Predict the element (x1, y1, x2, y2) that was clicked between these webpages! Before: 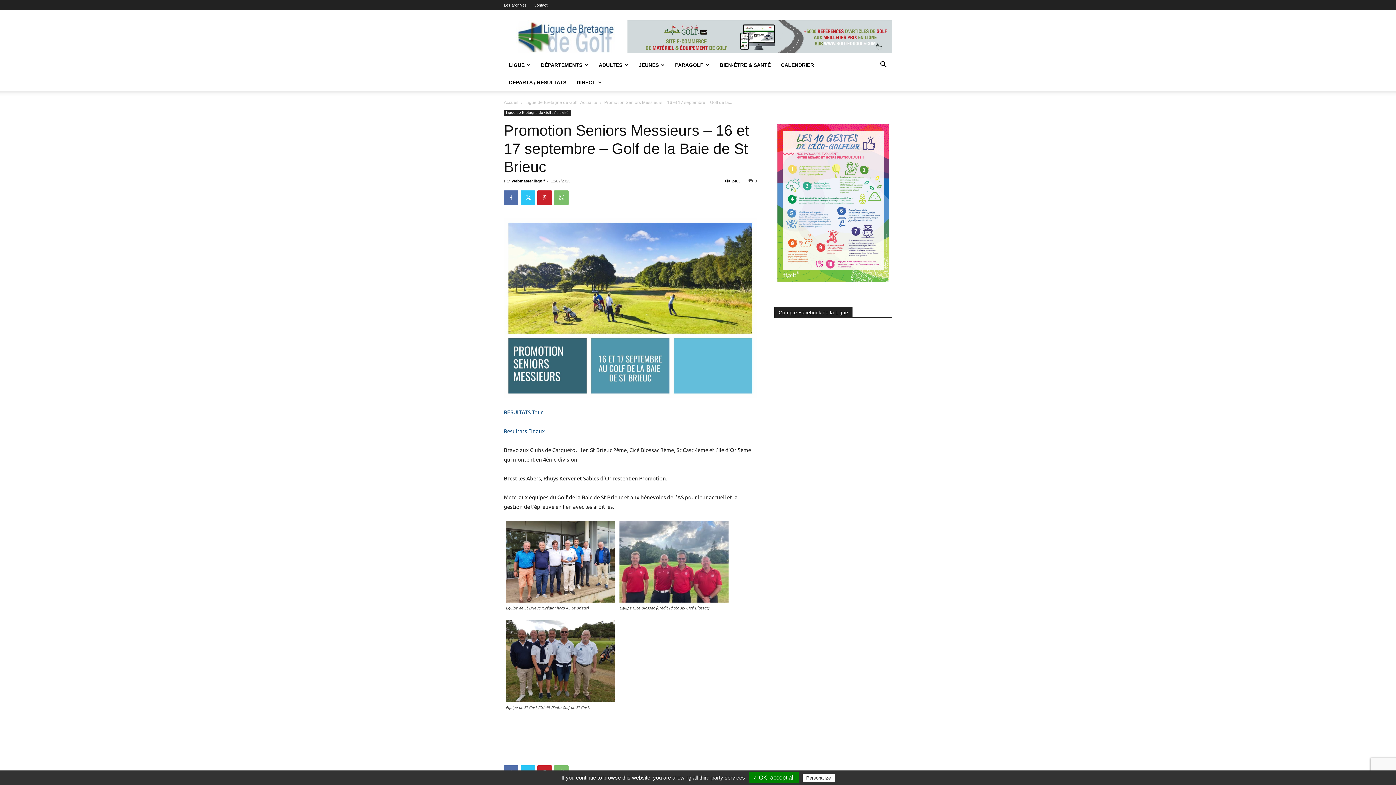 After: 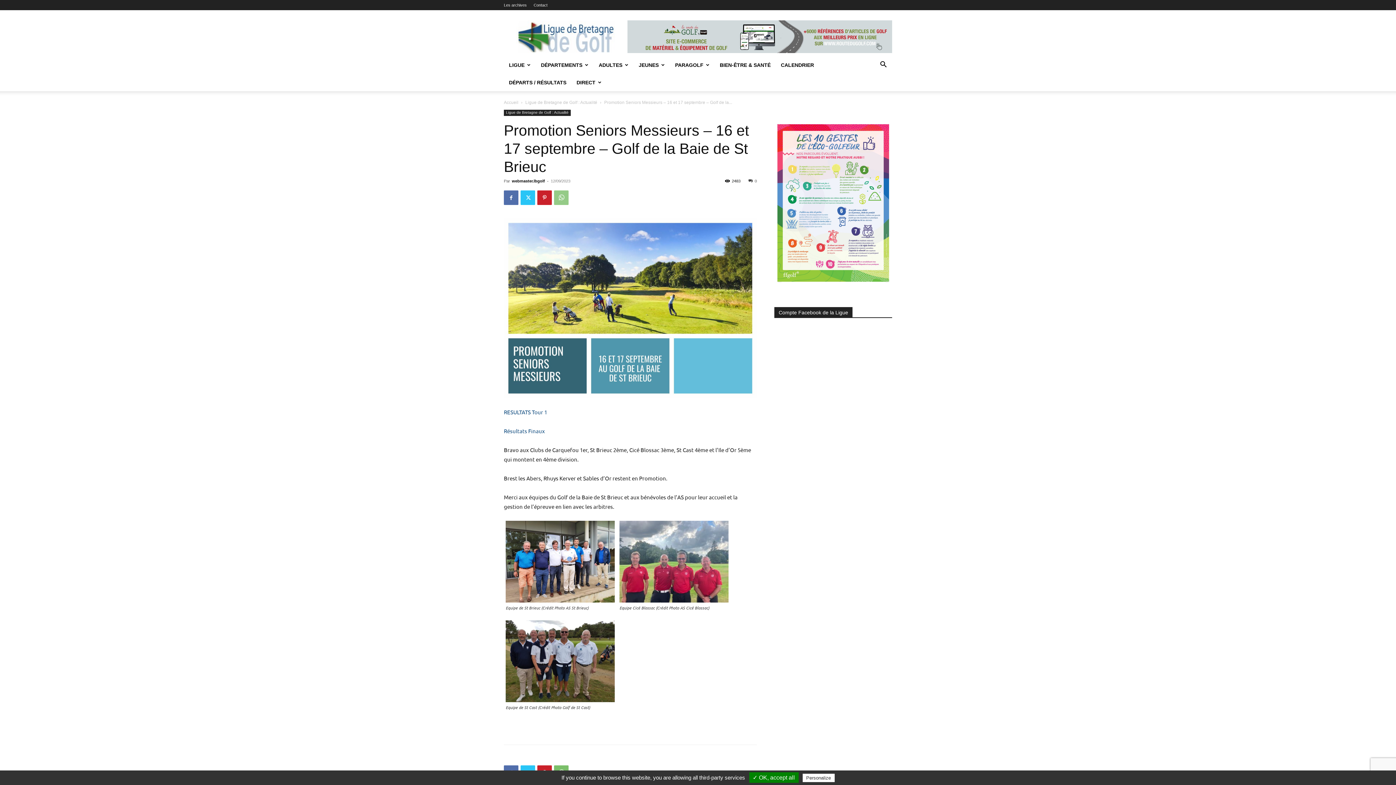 Action: bbox: (554, 190, 568, 205)